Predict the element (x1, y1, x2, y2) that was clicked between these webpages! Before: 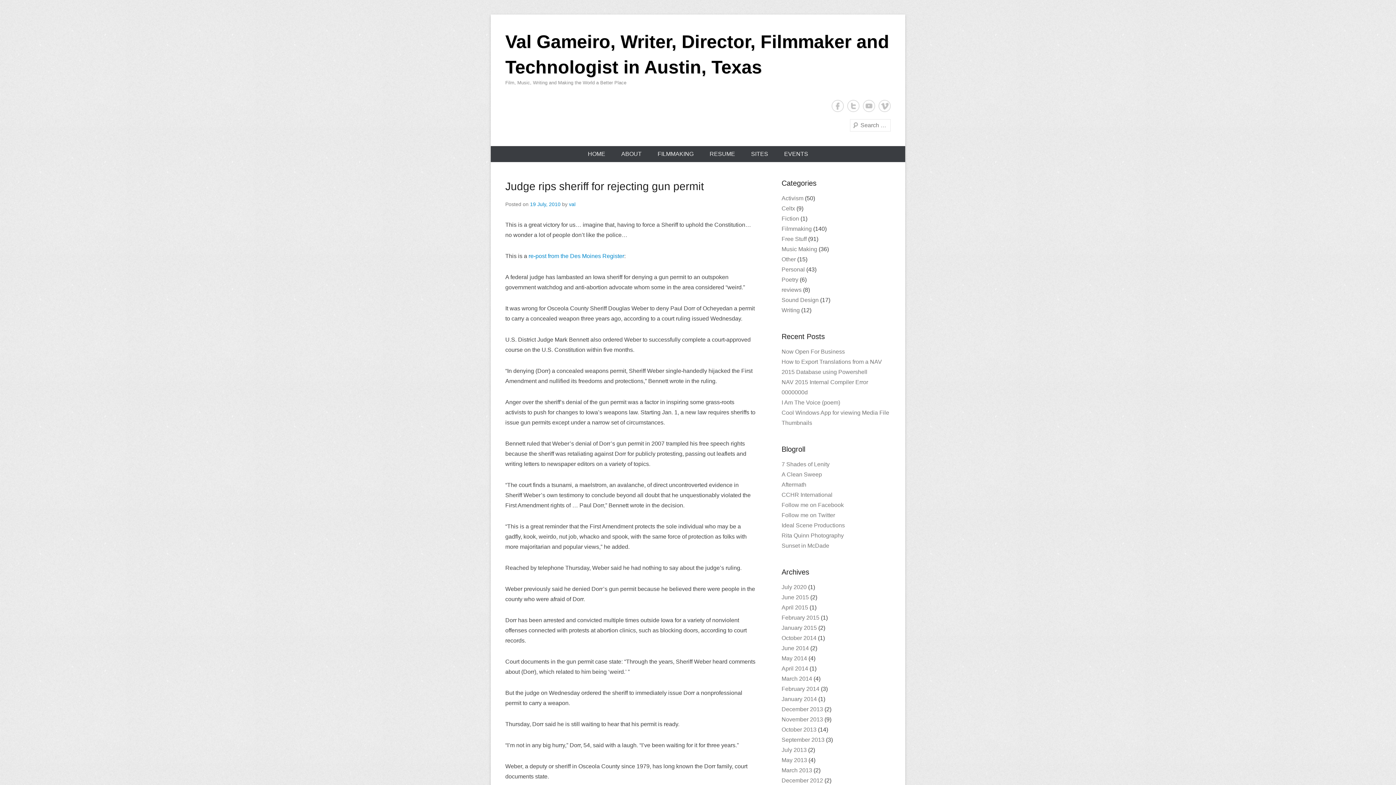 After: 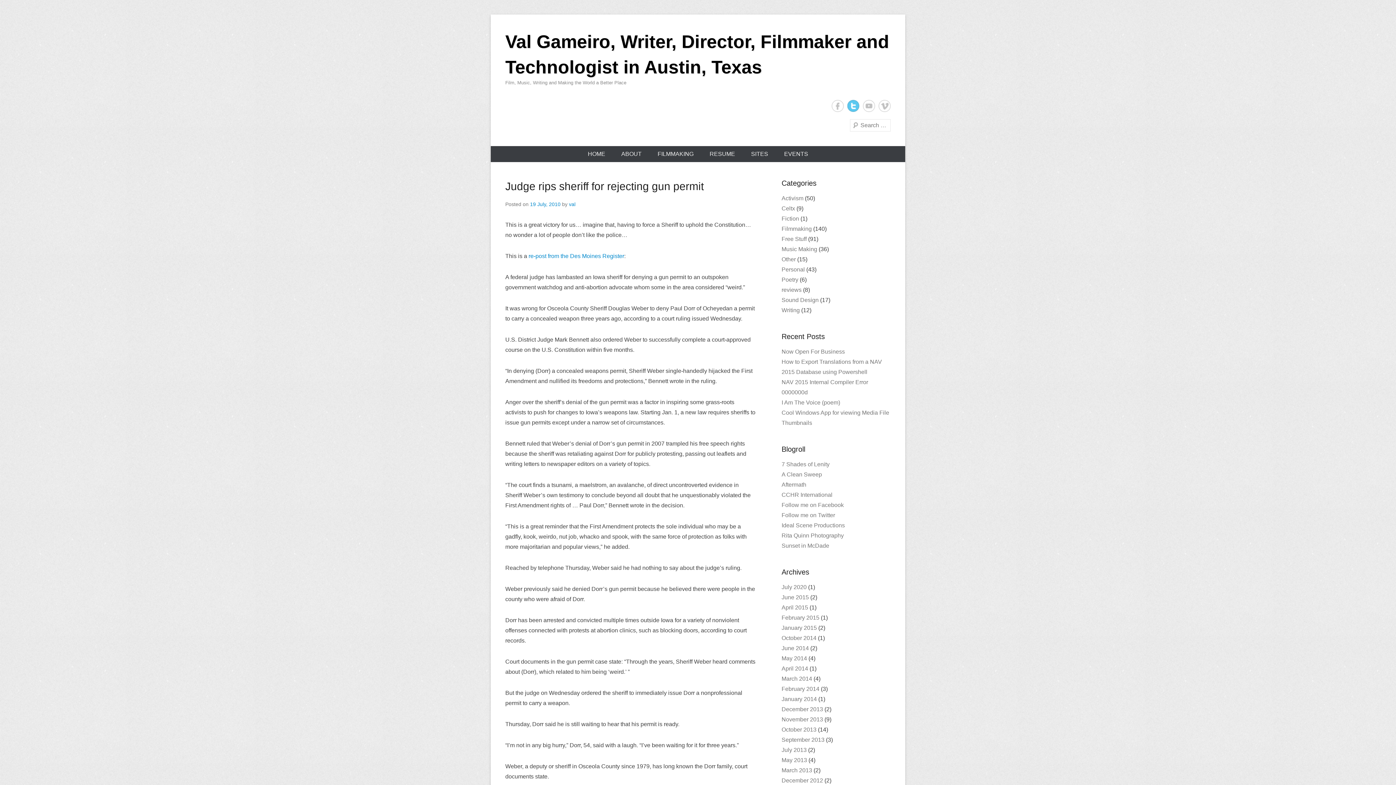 Action: bbox: (847, 100, 859, 112) label: Twitter